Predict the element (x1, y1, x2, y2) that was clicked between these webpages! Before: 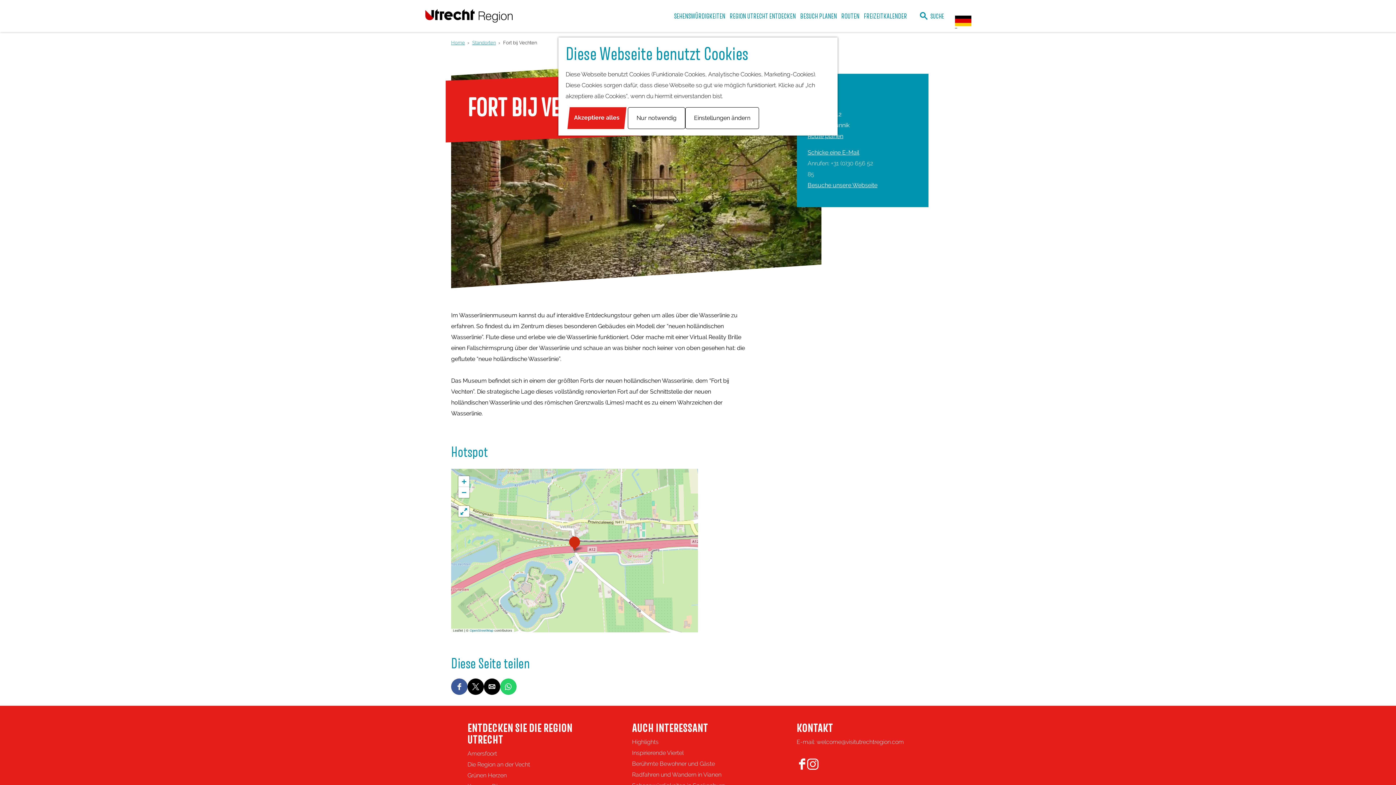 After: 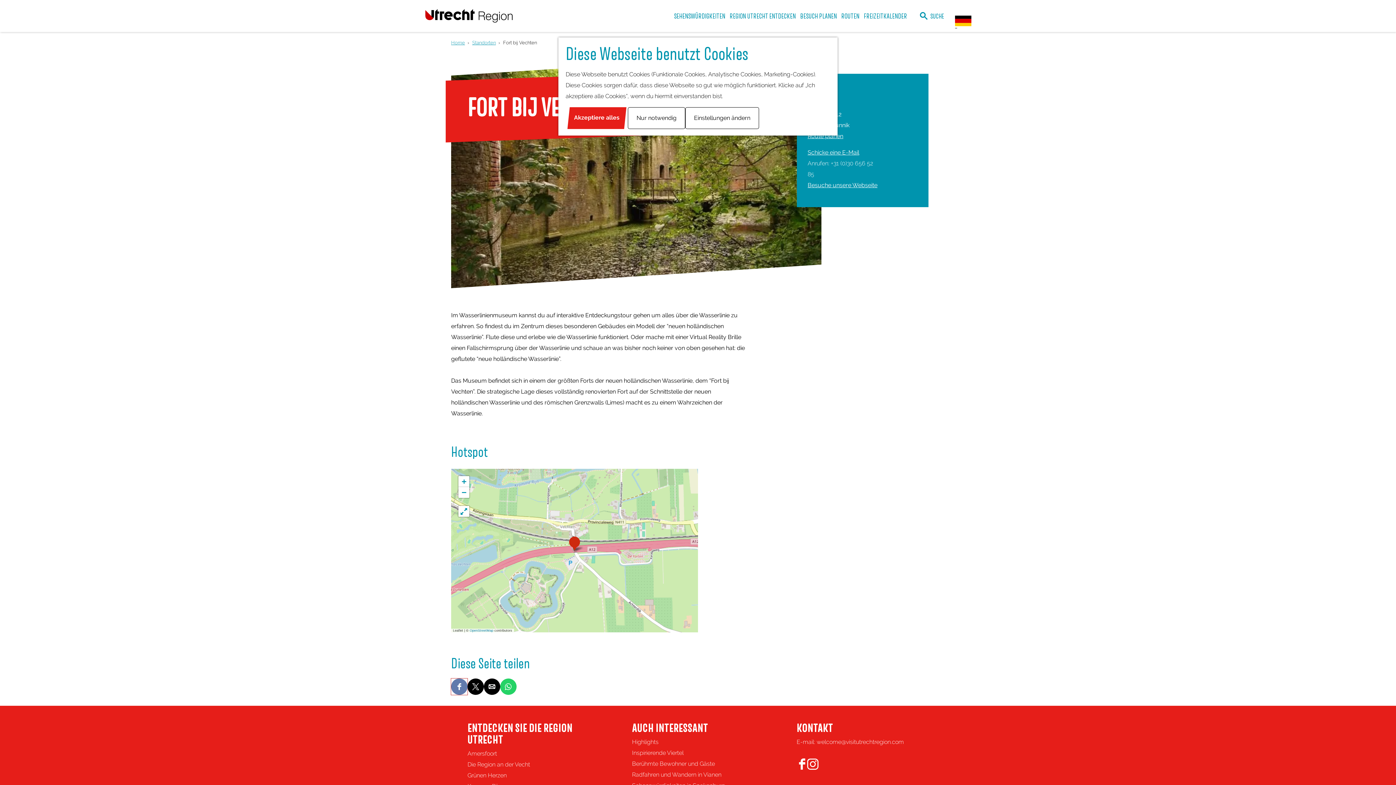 Action: label: Diese Seite teilen auf Facebook bbox: (451, 678, 467, 695)